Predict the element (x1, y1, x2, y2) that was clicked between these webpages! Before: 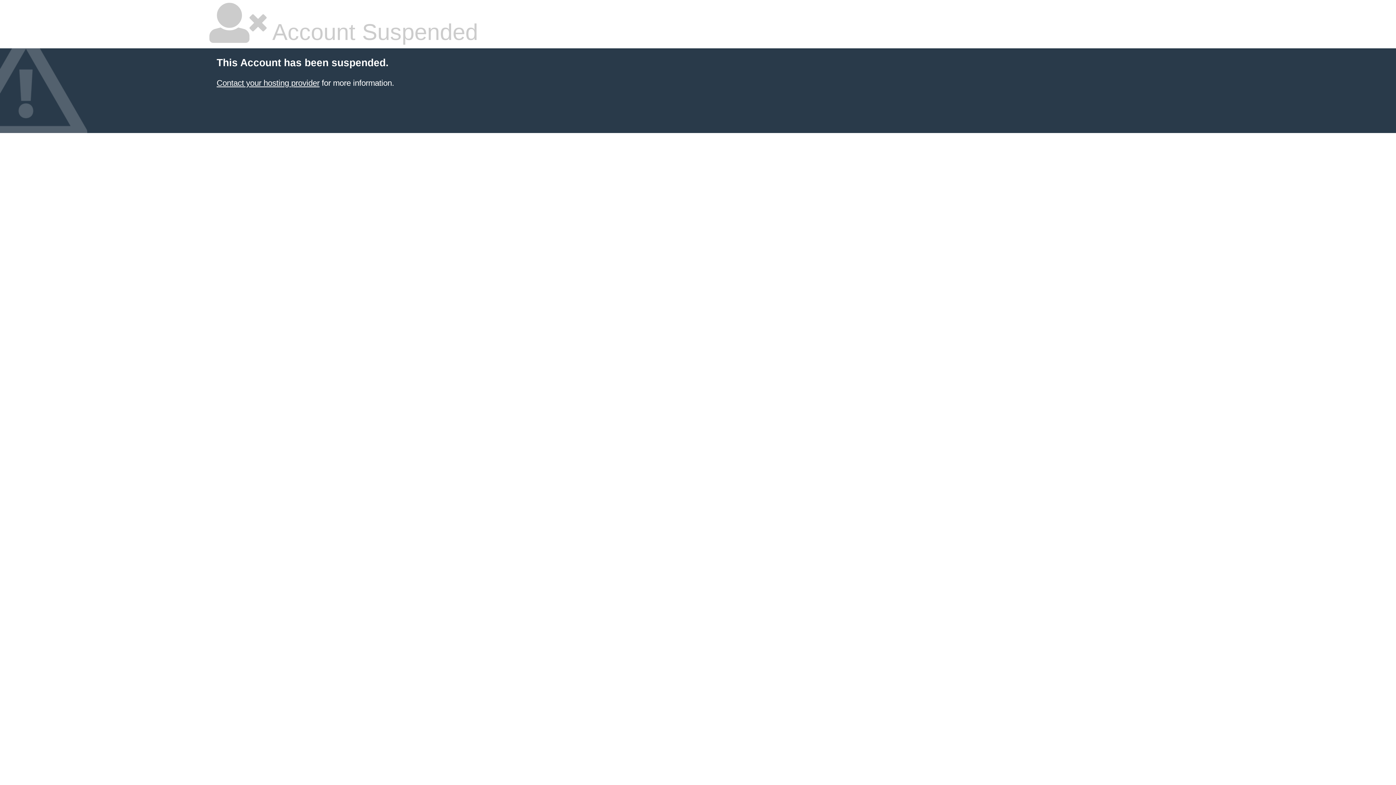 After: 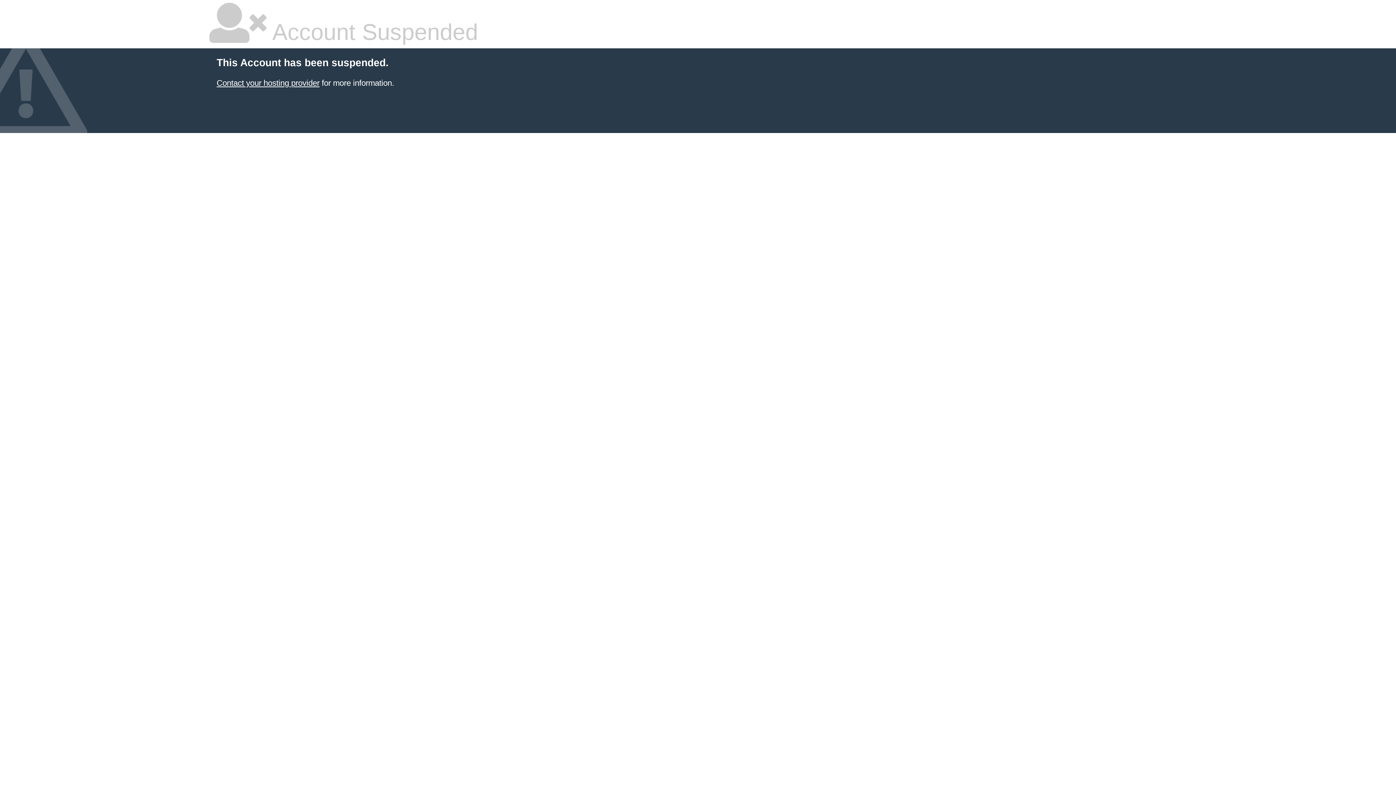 Action: label: Contact your hosting provider bbox: (216, 78, 319, 87)